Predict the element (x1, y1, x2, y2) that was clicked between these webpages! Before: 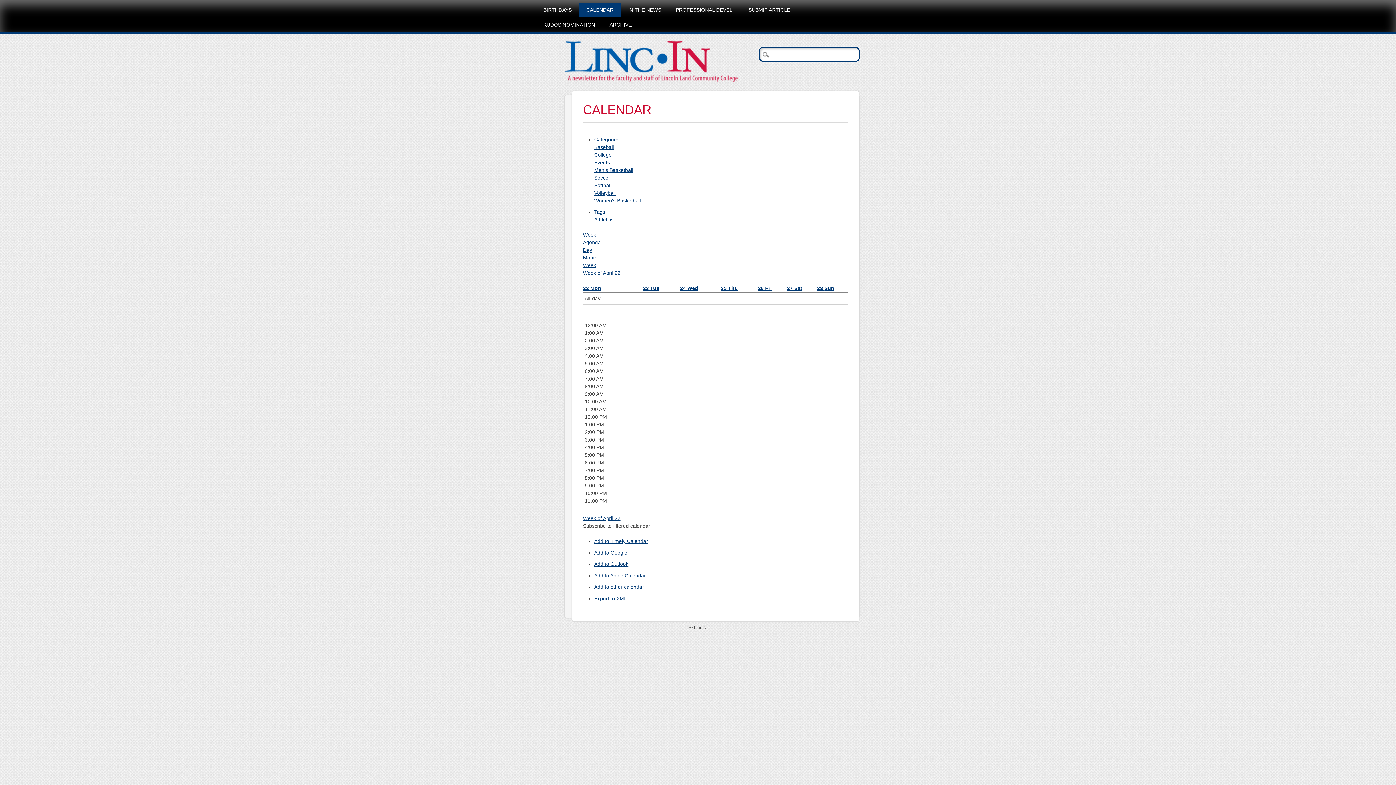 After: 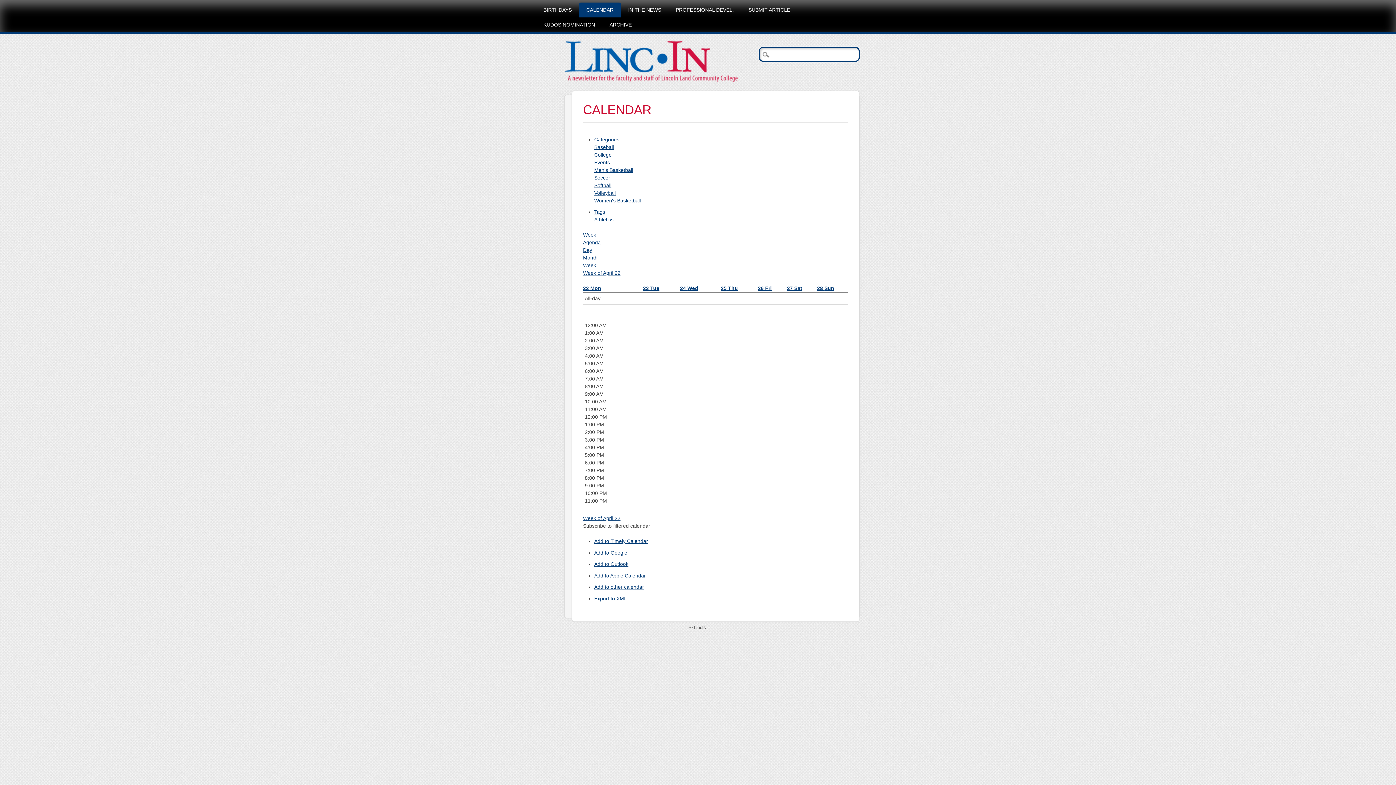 Action: bbox: (583, 262, 596, 268) label: Week